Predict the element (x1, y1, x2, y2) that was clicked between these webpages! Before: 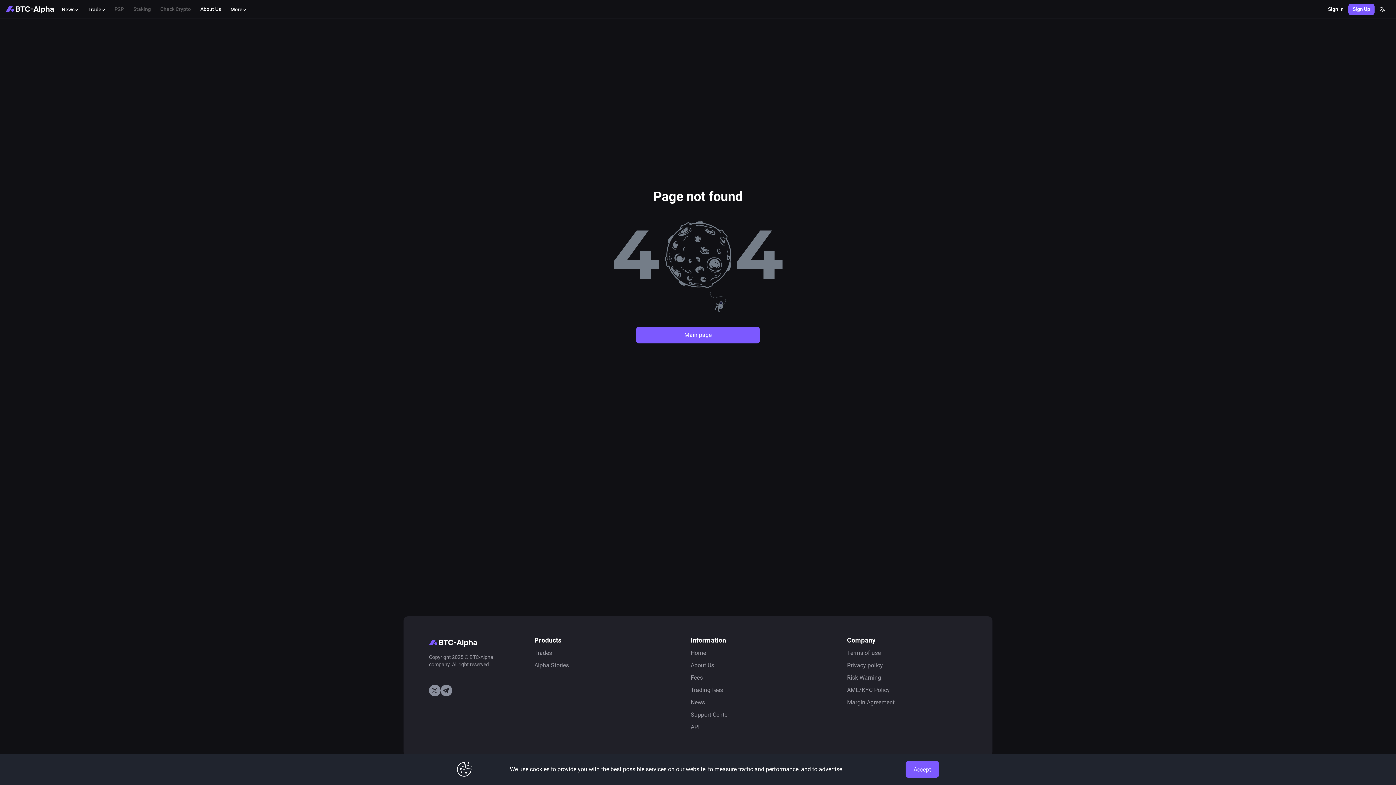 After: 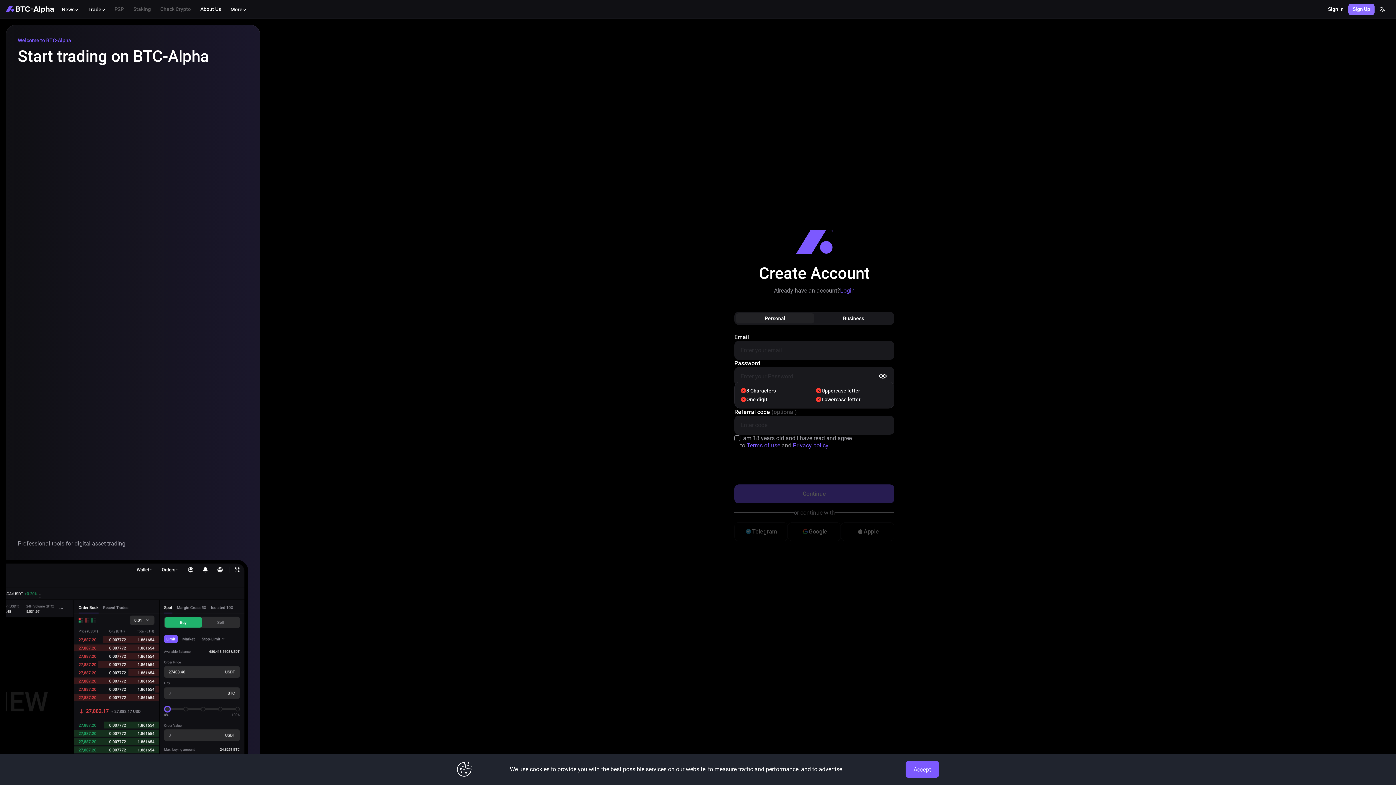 Action: bbox: (1348, 3, 1374, 15) label: Sign Up